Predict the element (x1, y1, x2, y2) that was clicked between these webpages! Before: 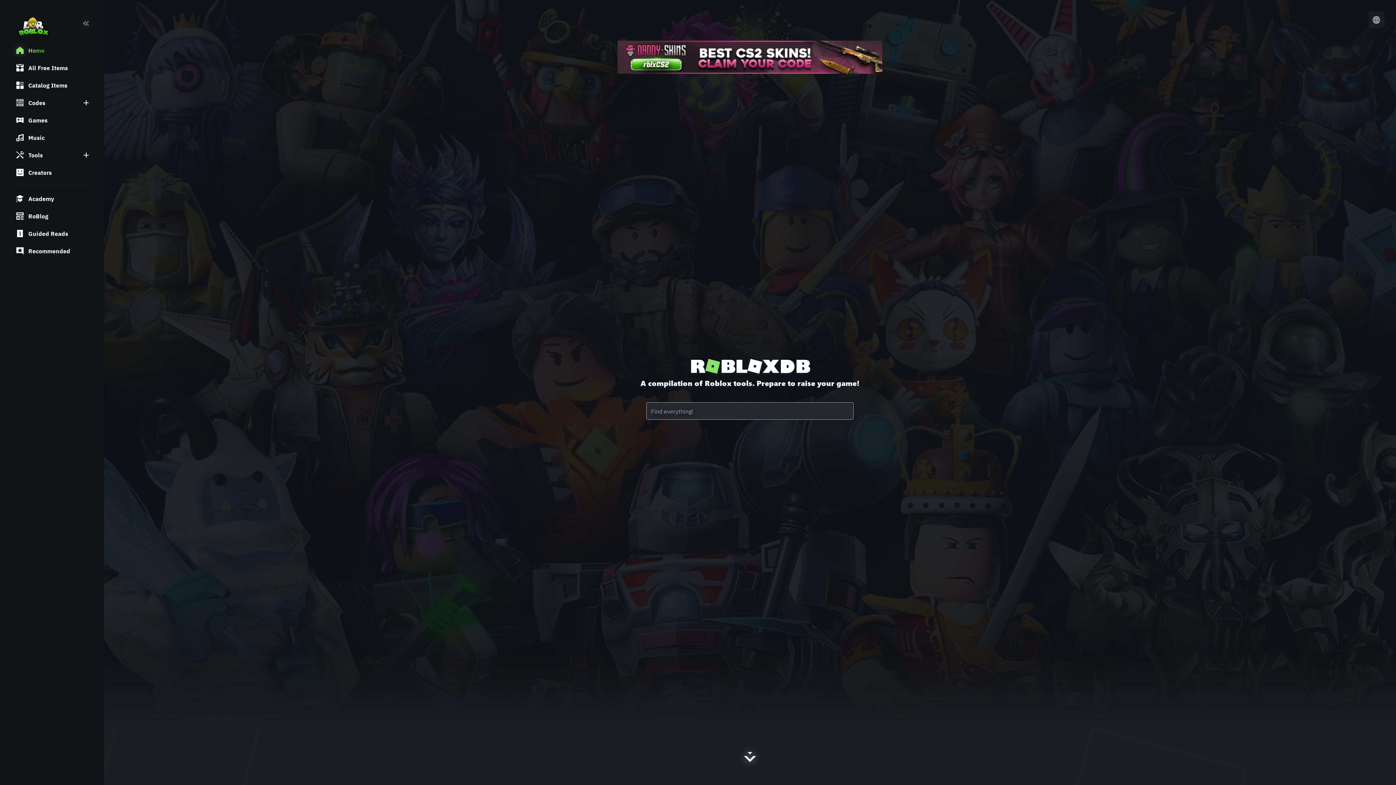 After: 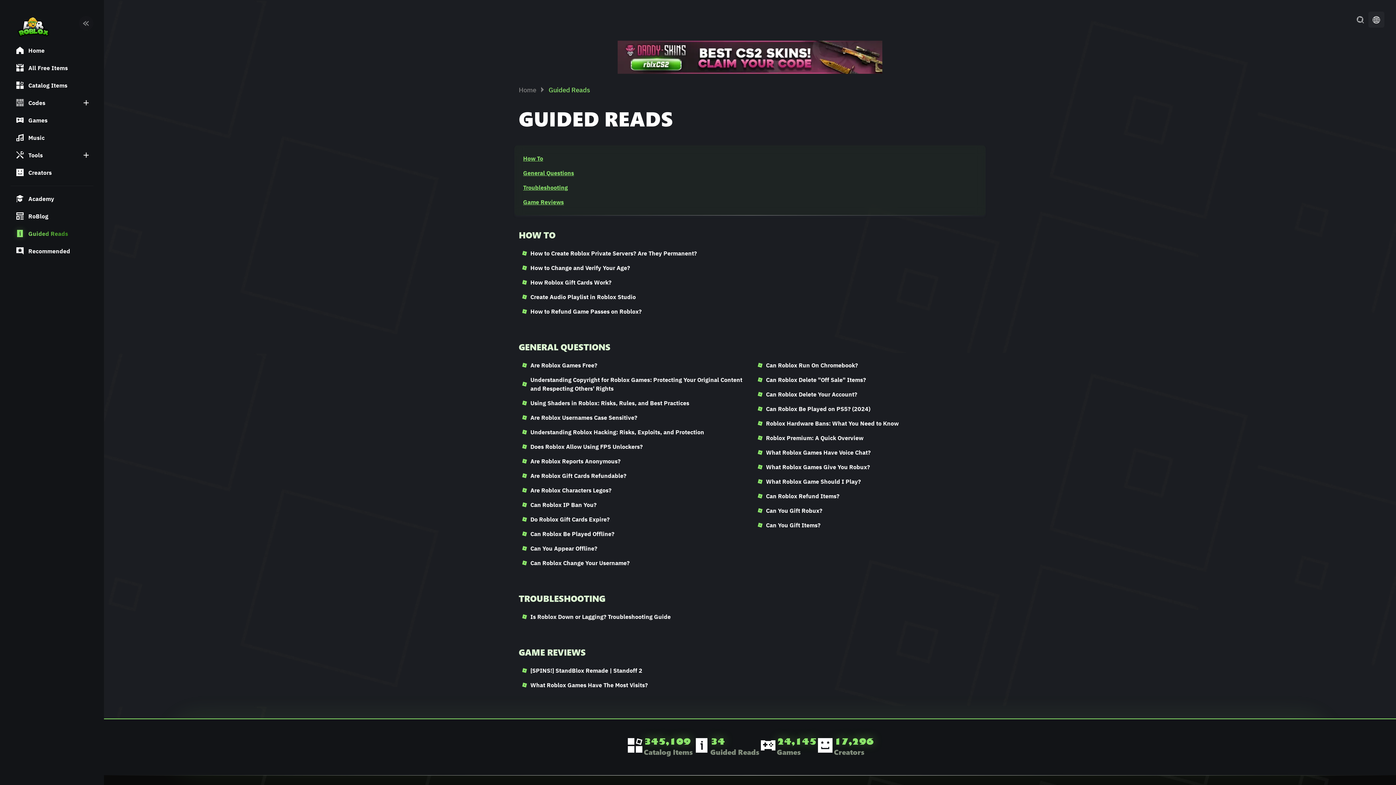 Action: label: Guided Reads
Guided Reads bbox: (0, 225, 104, 242)